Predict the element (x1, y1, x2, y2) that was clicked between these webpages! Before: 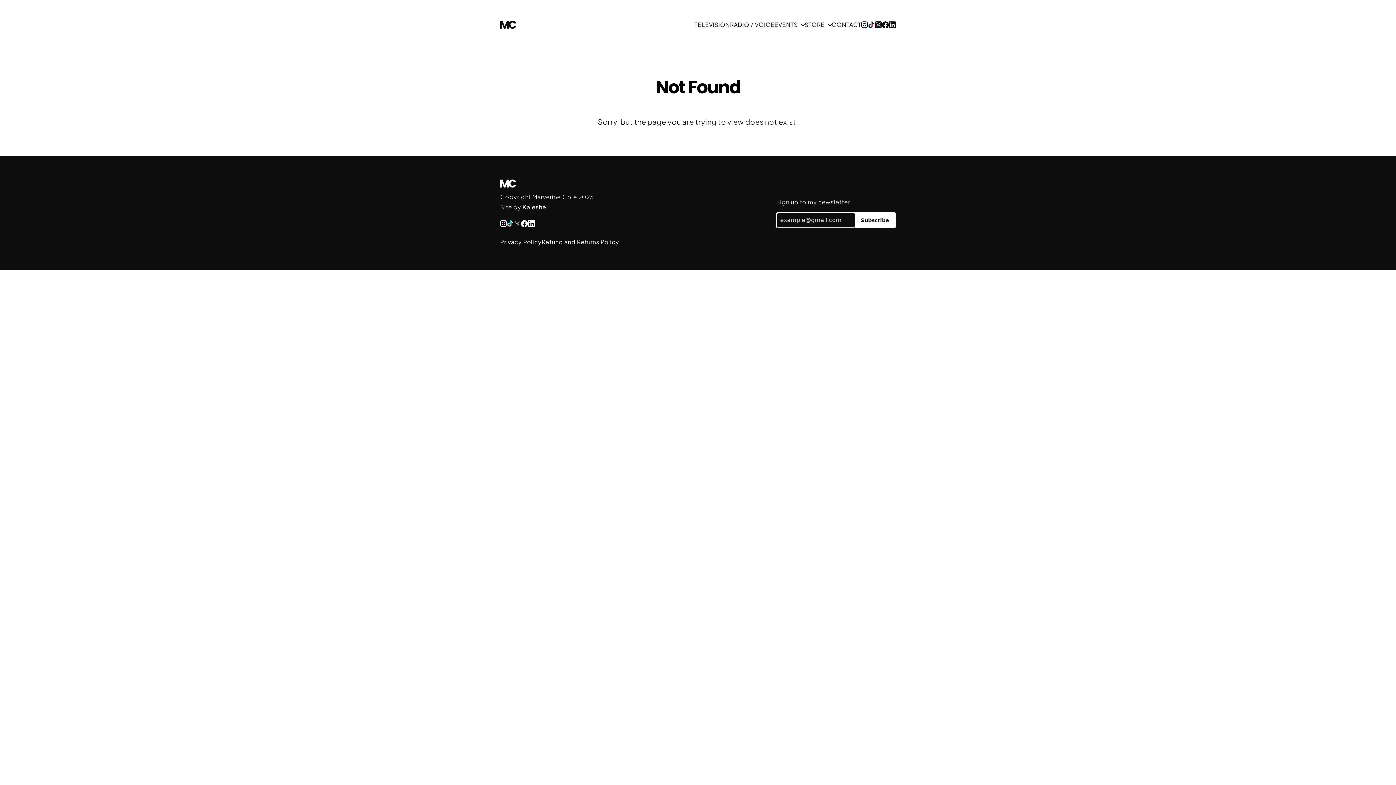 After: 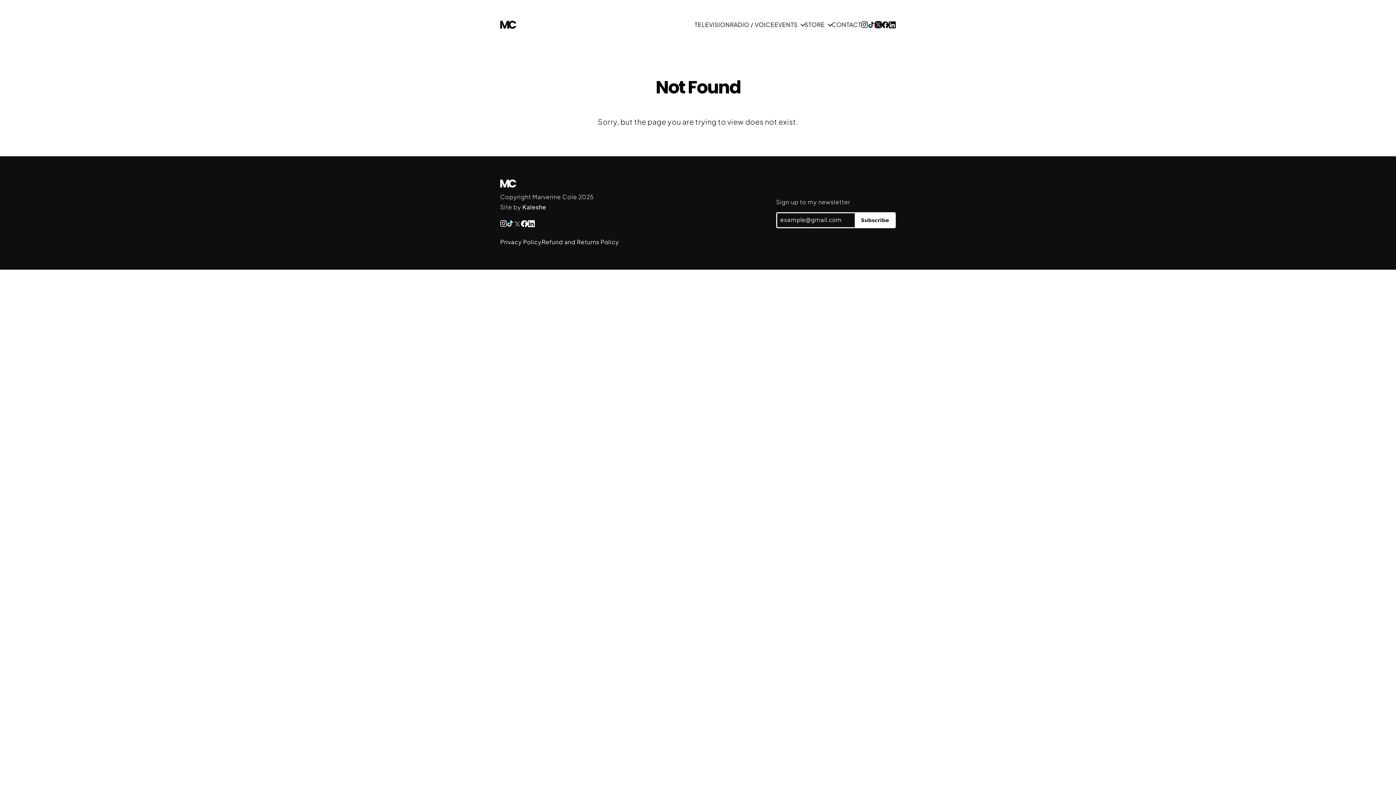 Action: bbox: (882, 21, 889, 28)